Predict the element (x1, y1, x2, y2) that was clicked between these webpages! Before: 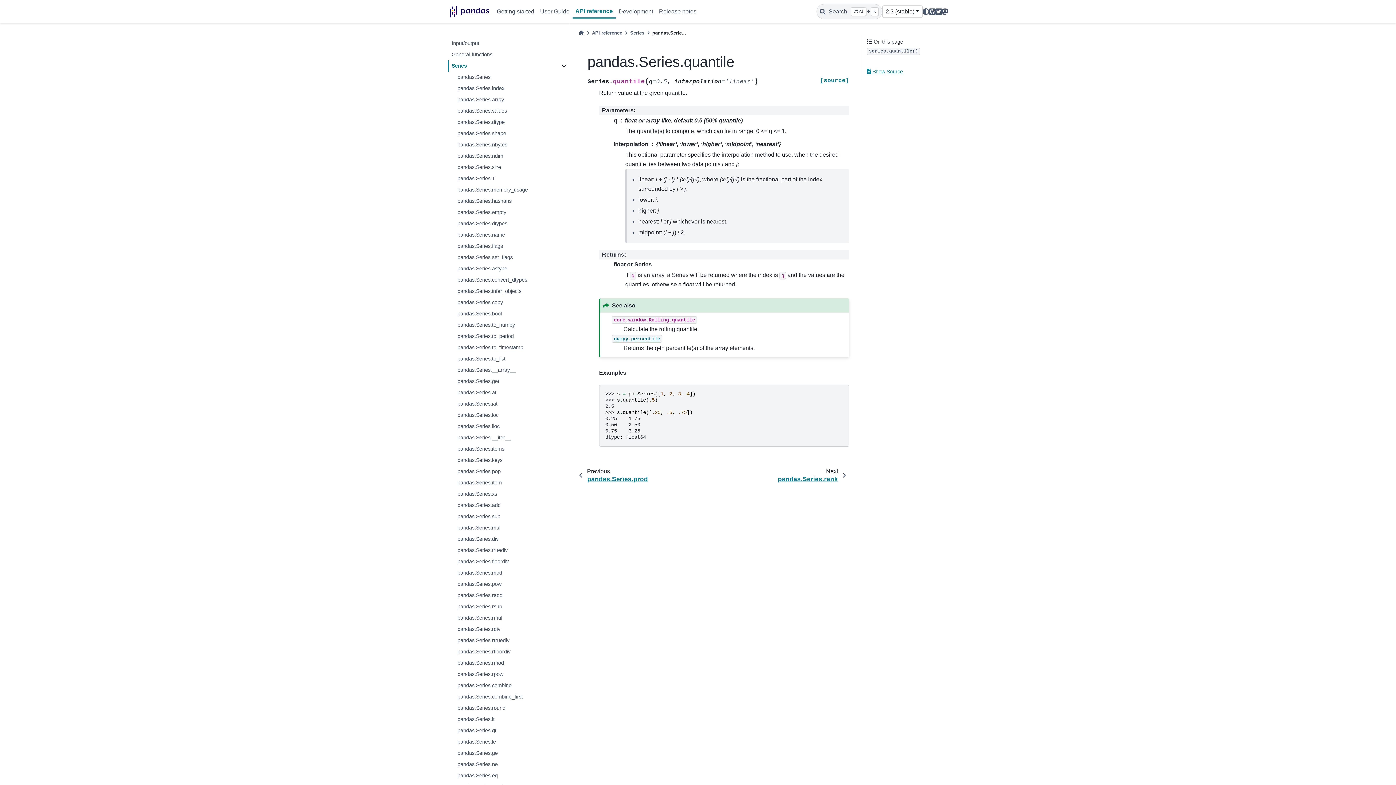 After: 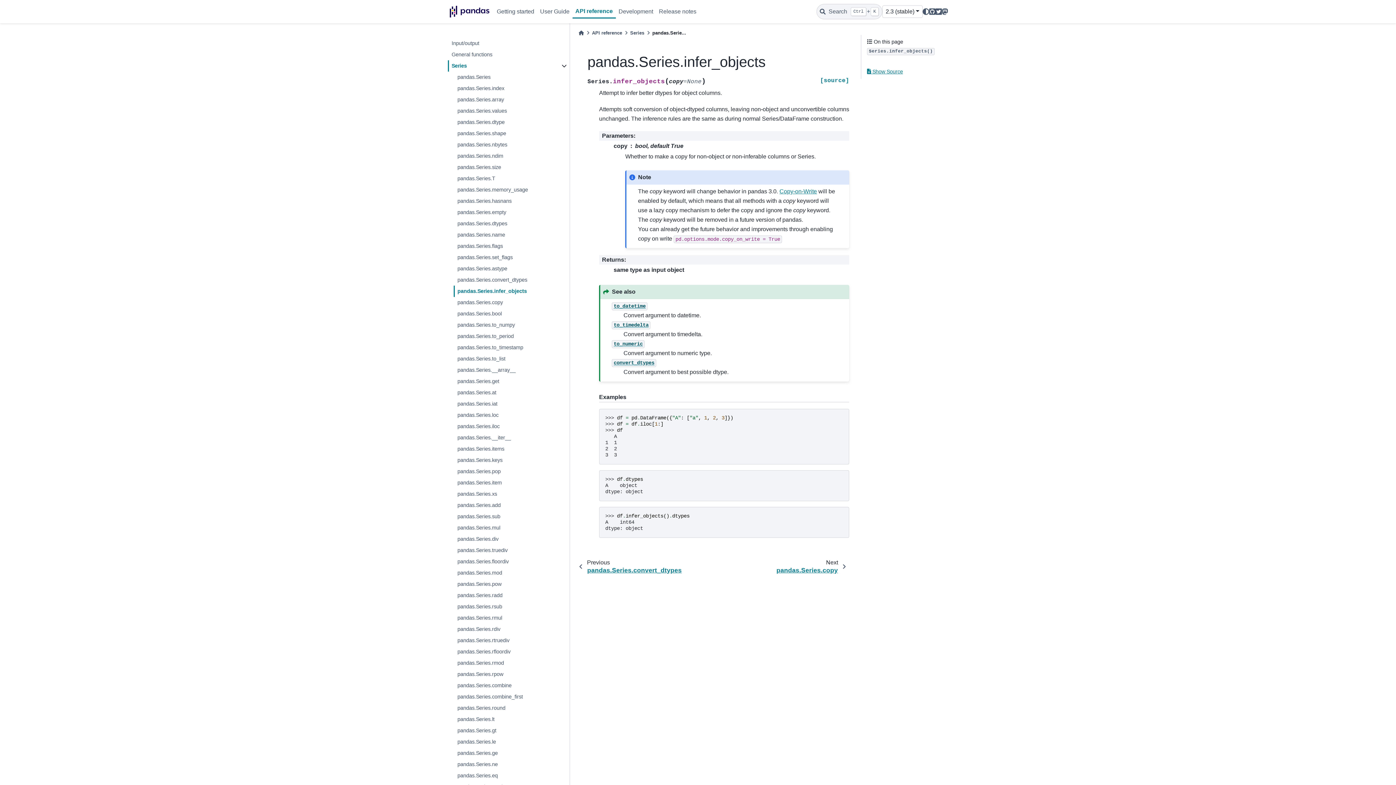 Action: label: pandas.Series.infer_objects bbox: (453, 285, 569, 297)